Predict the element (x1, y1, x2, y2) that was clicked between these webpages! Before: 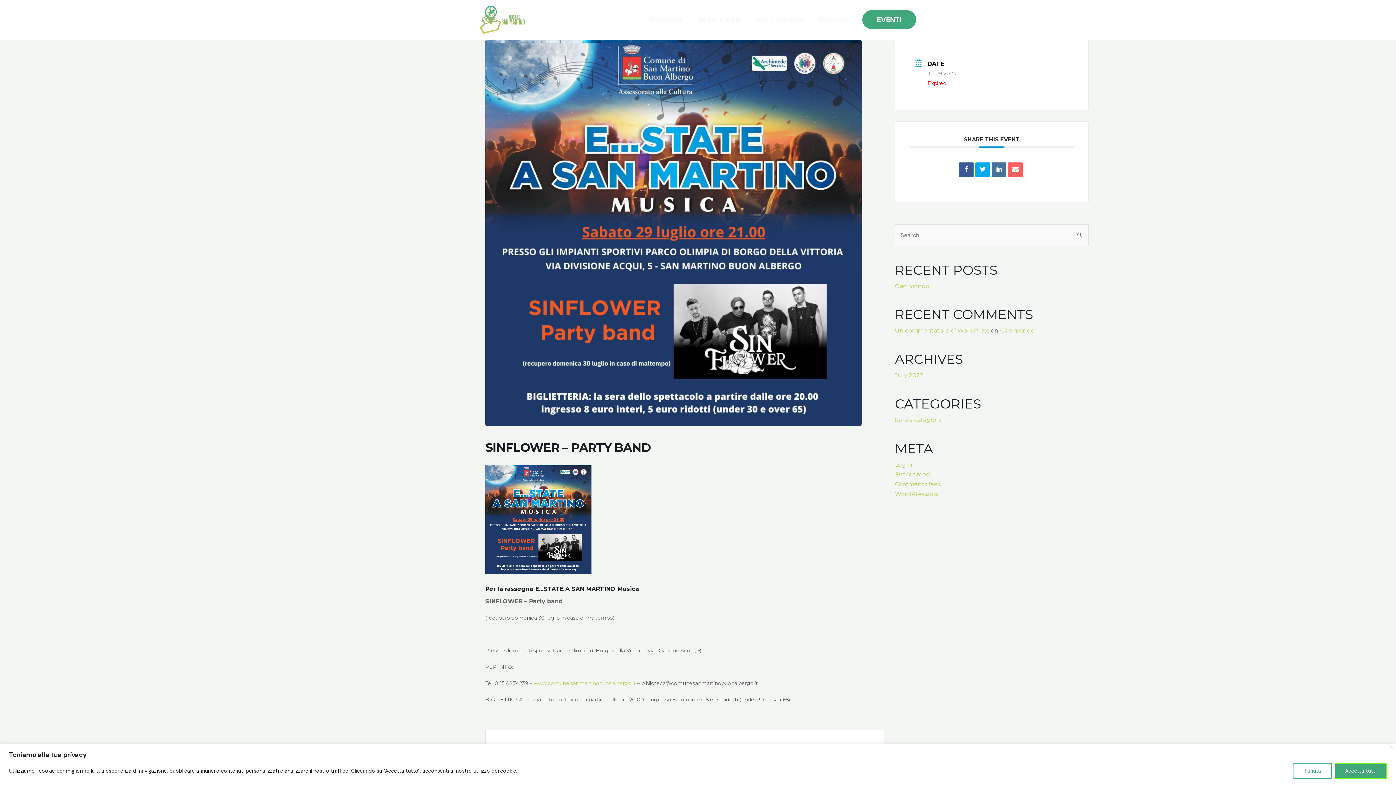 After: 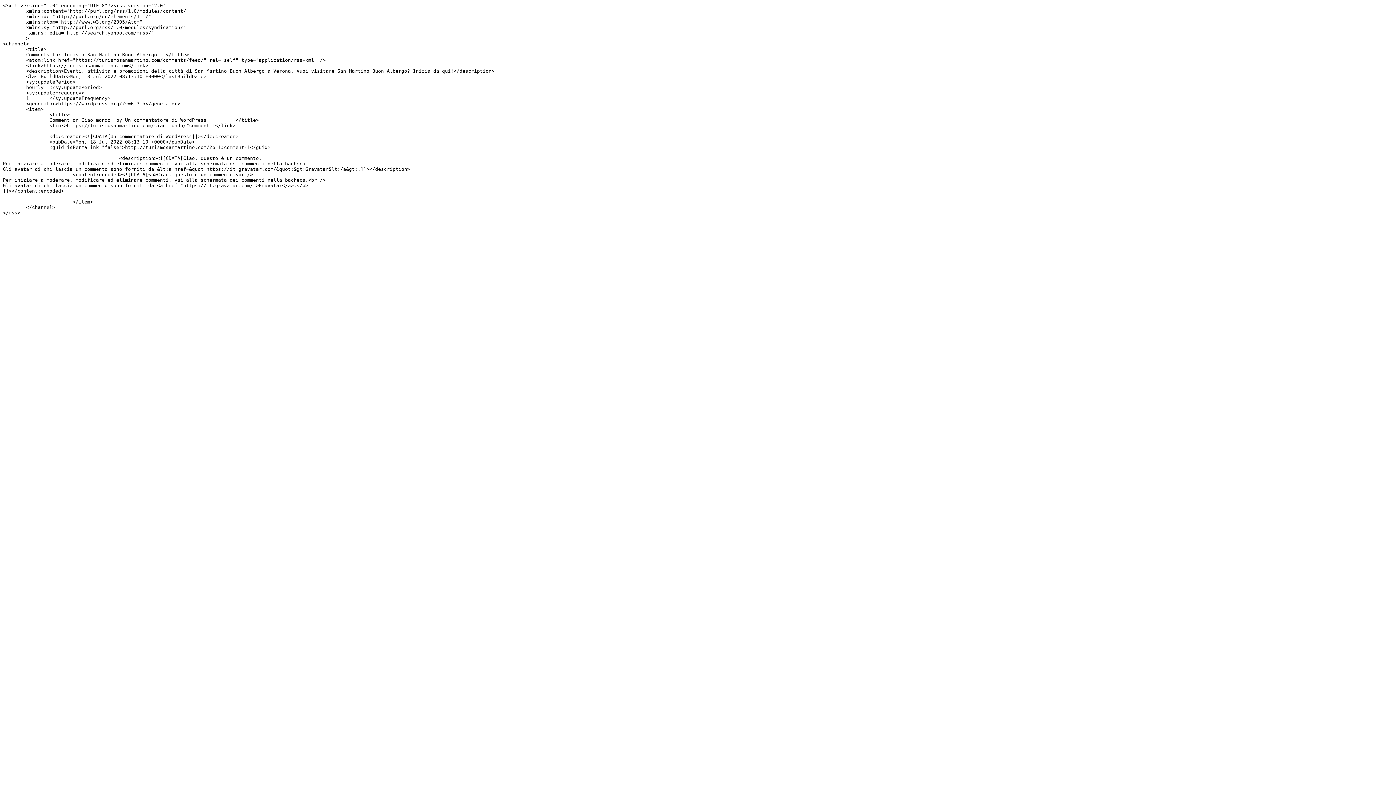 Action: label: Comments feed bbox: (895, 481, 942, 487)